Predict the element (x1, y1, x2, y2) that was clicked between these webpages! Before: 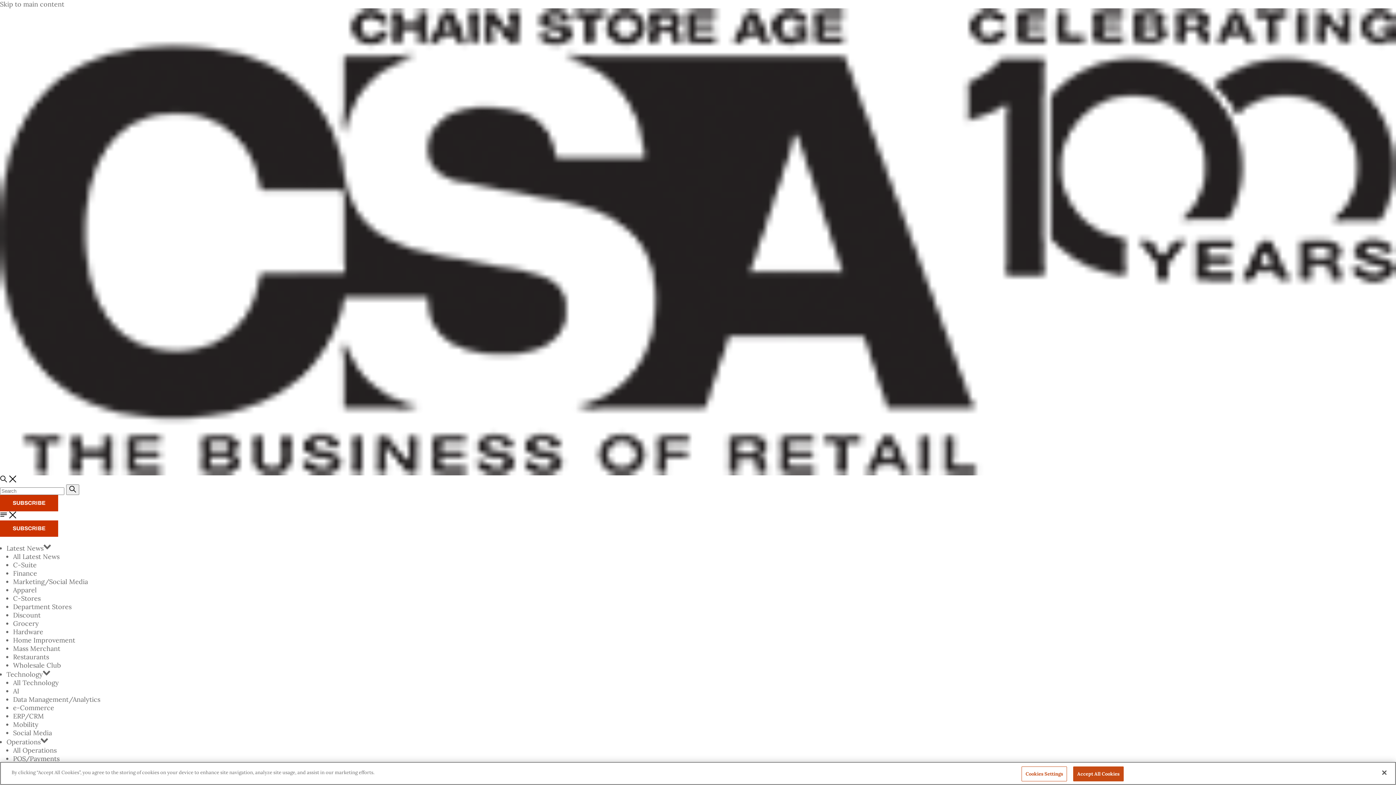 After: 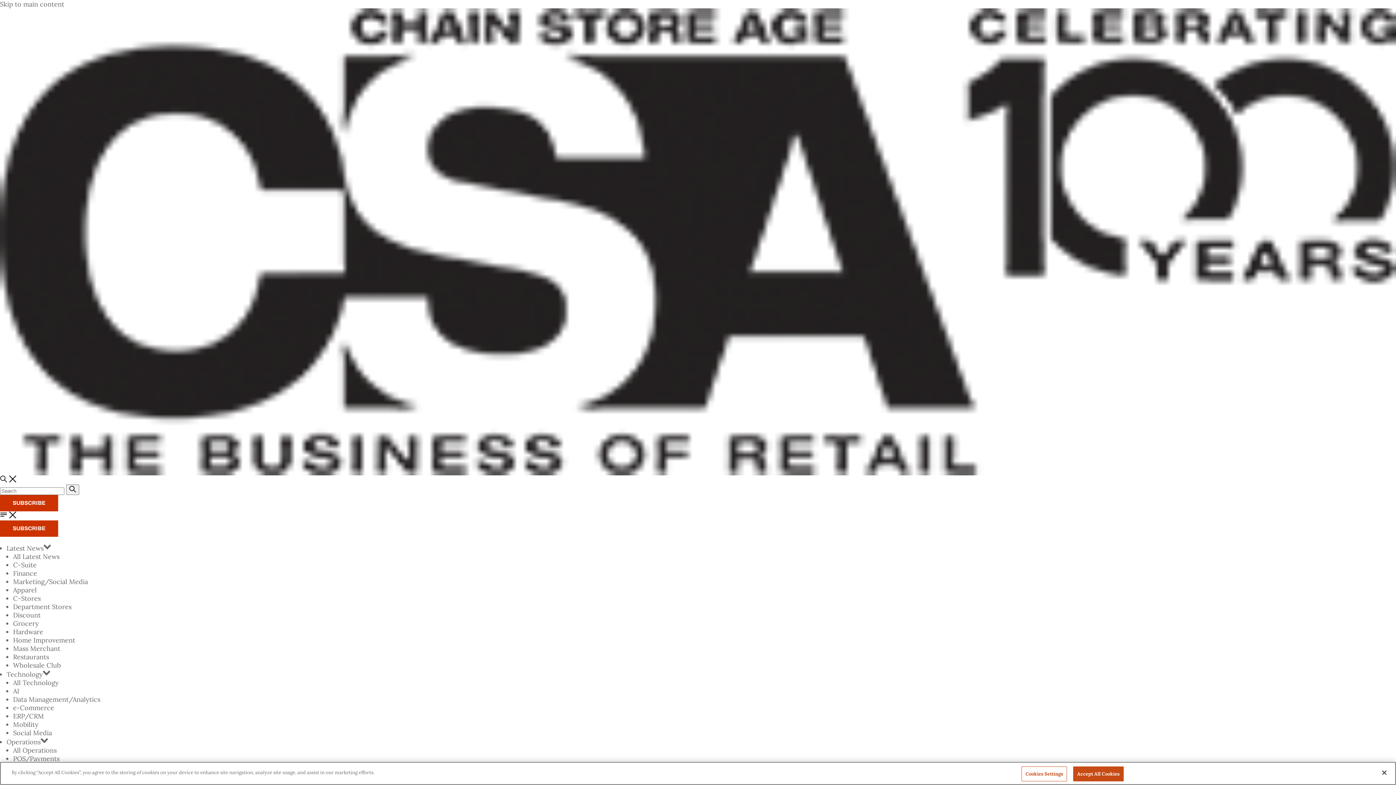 Action: bbox: (13, 552, 59, 561) label: All Latest News